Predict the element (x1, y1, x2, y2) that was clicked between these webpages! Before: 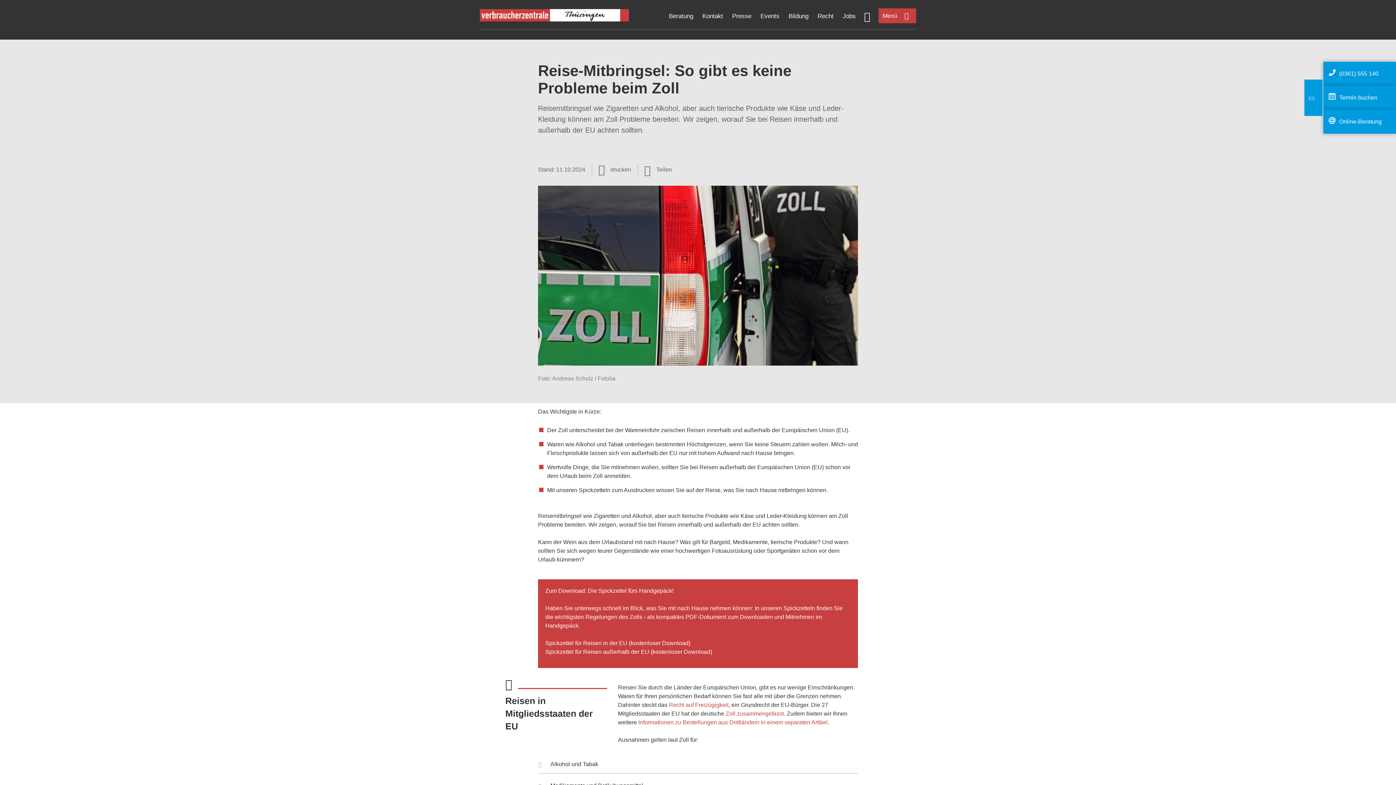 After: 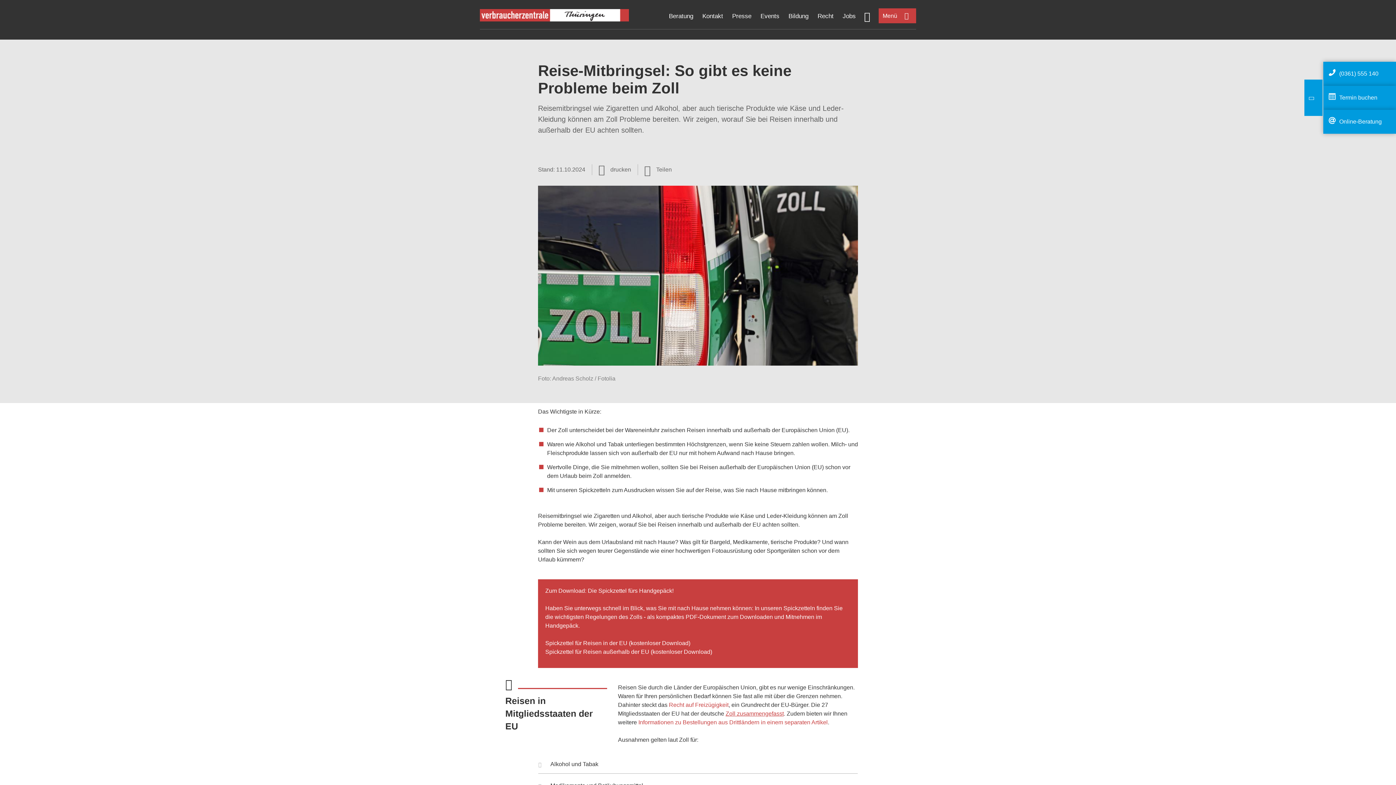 Action: label: Zoll zusammengefasst bbox: (725, 710, 784, 717)